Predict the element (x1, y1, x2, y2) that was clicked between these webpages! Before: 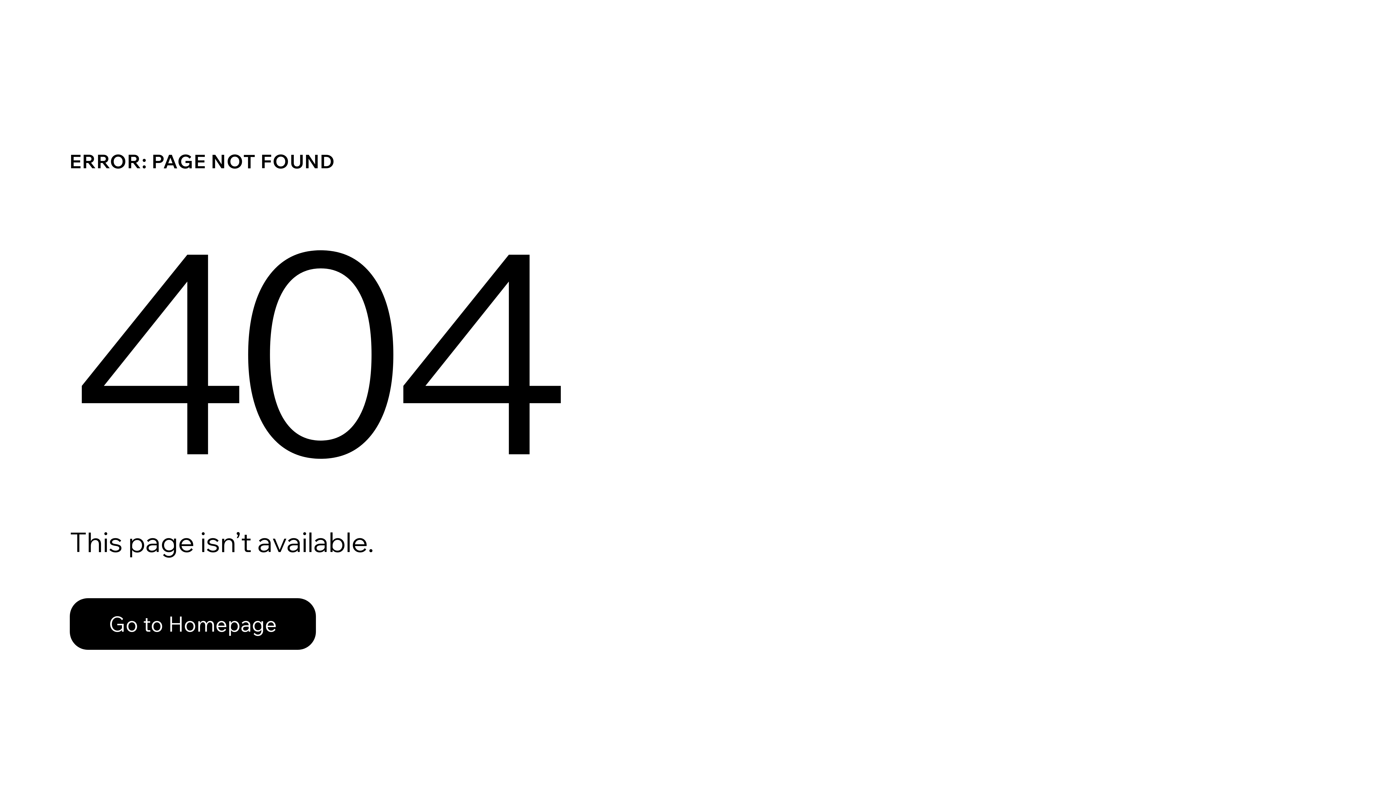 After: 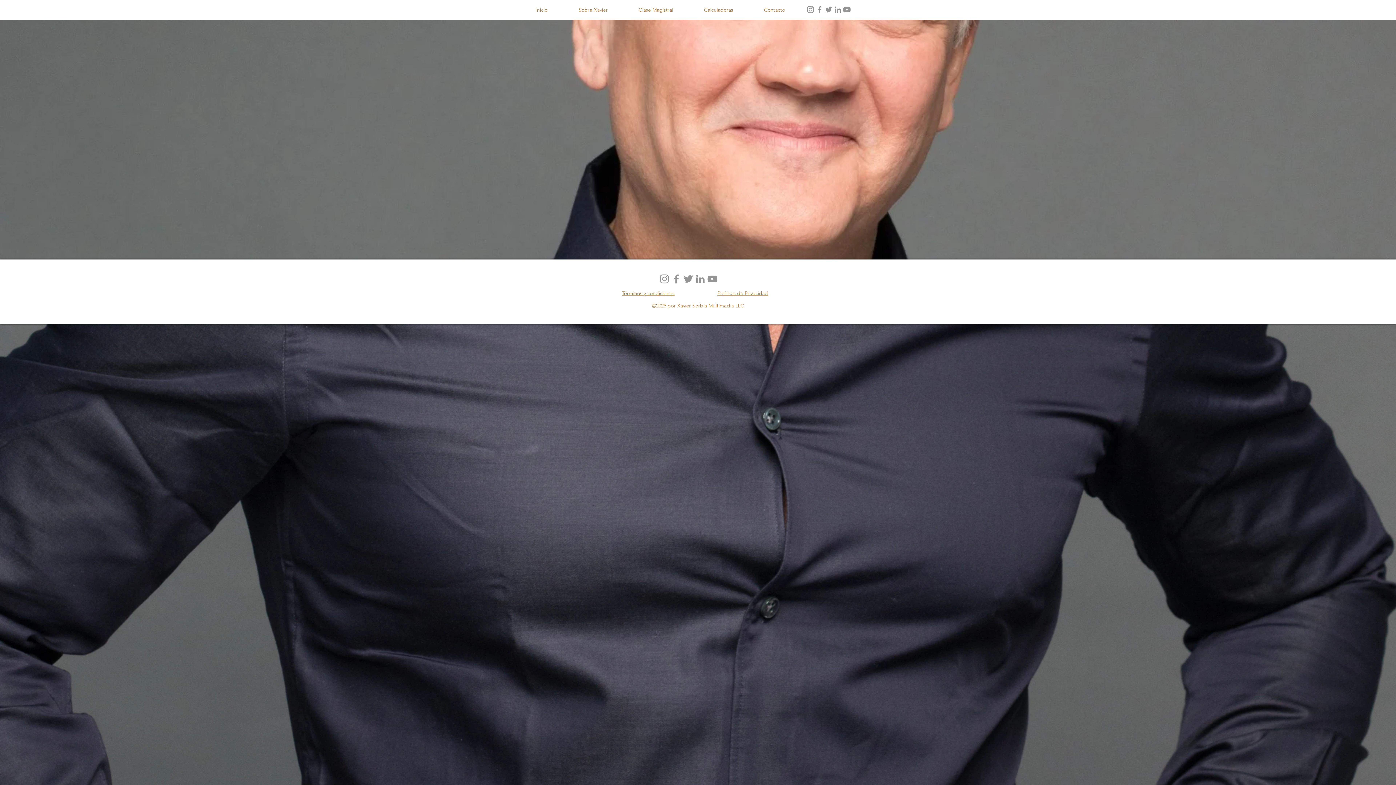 Action: label: Go to Homepage bbox: (69, 582, 768, 659)